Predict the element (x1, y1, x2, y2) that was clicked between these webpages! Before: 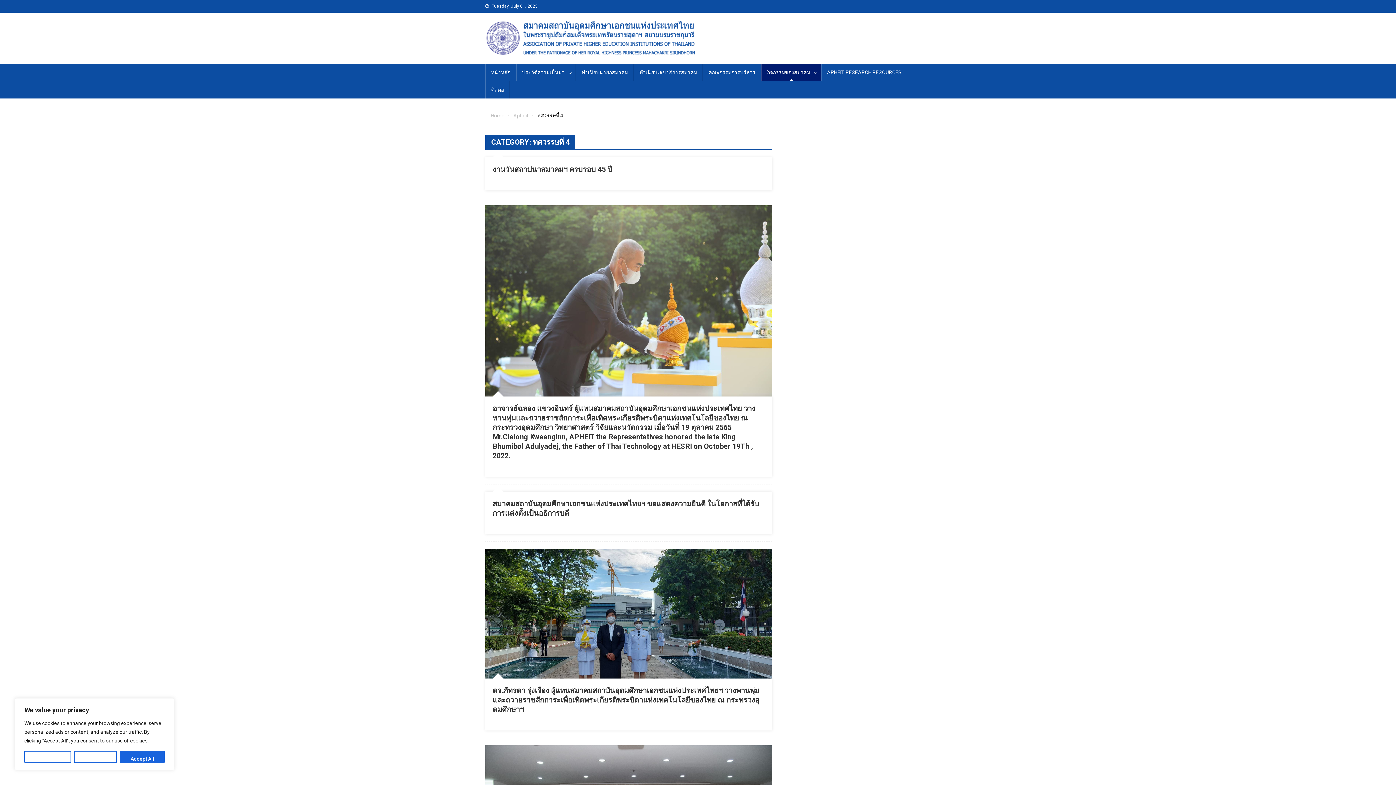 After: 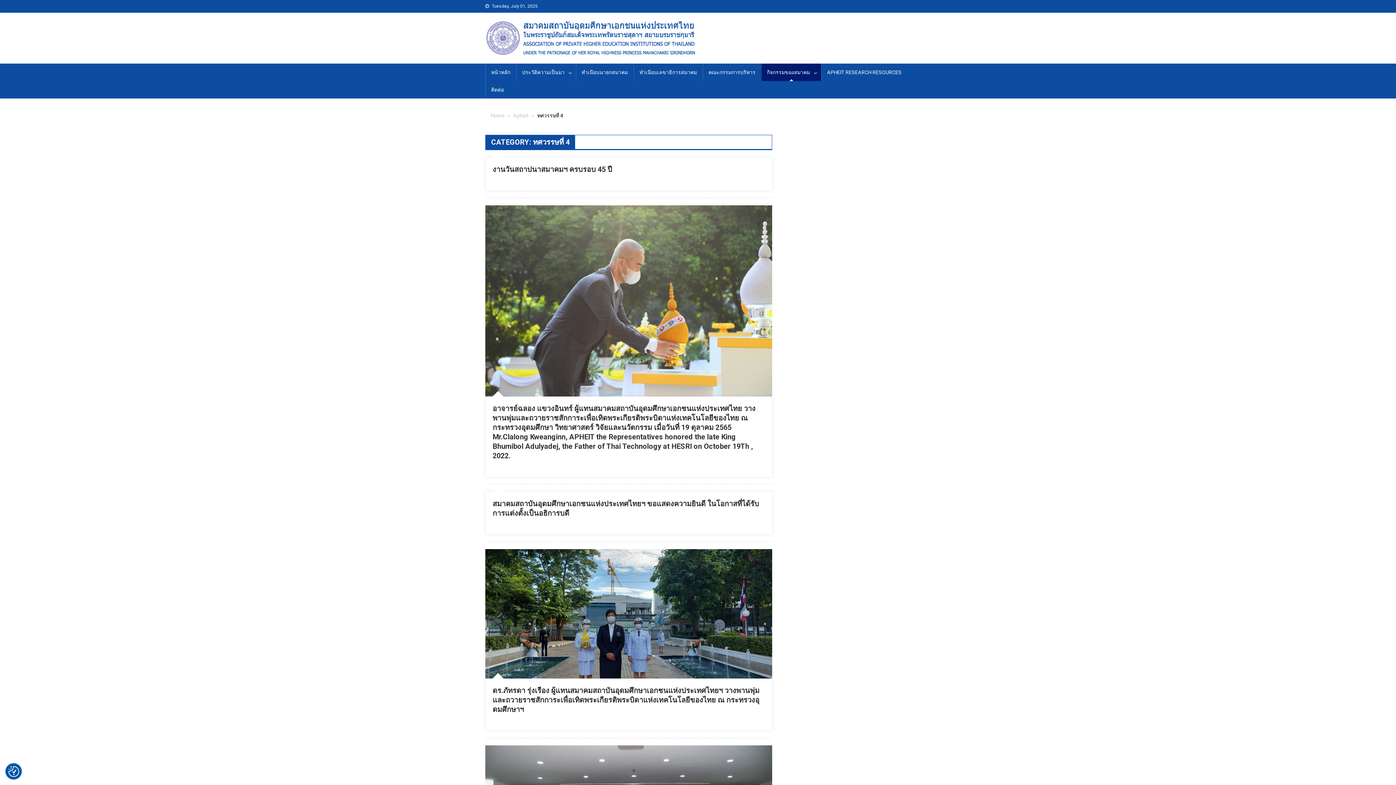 Action: bbox: (74, 751, 117, 763) label: Reject All